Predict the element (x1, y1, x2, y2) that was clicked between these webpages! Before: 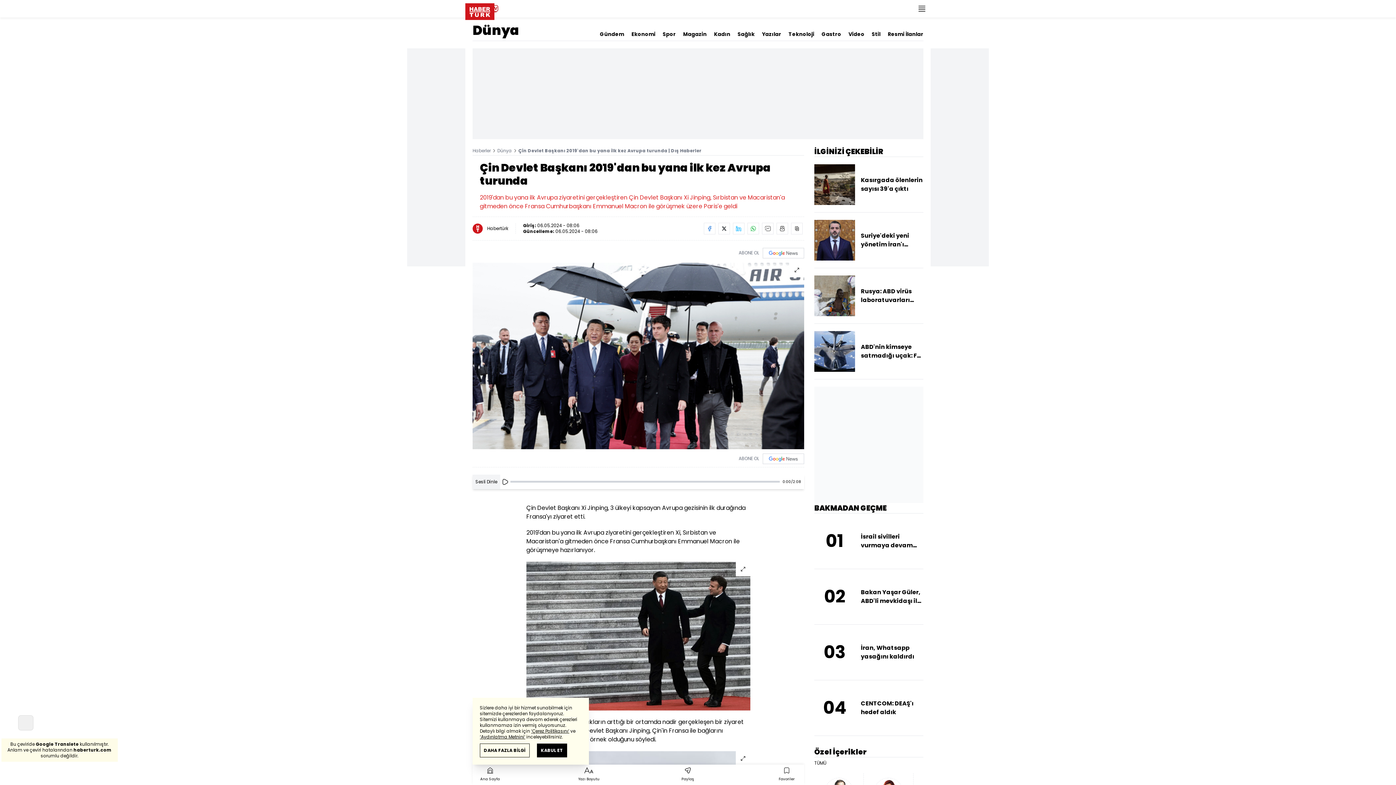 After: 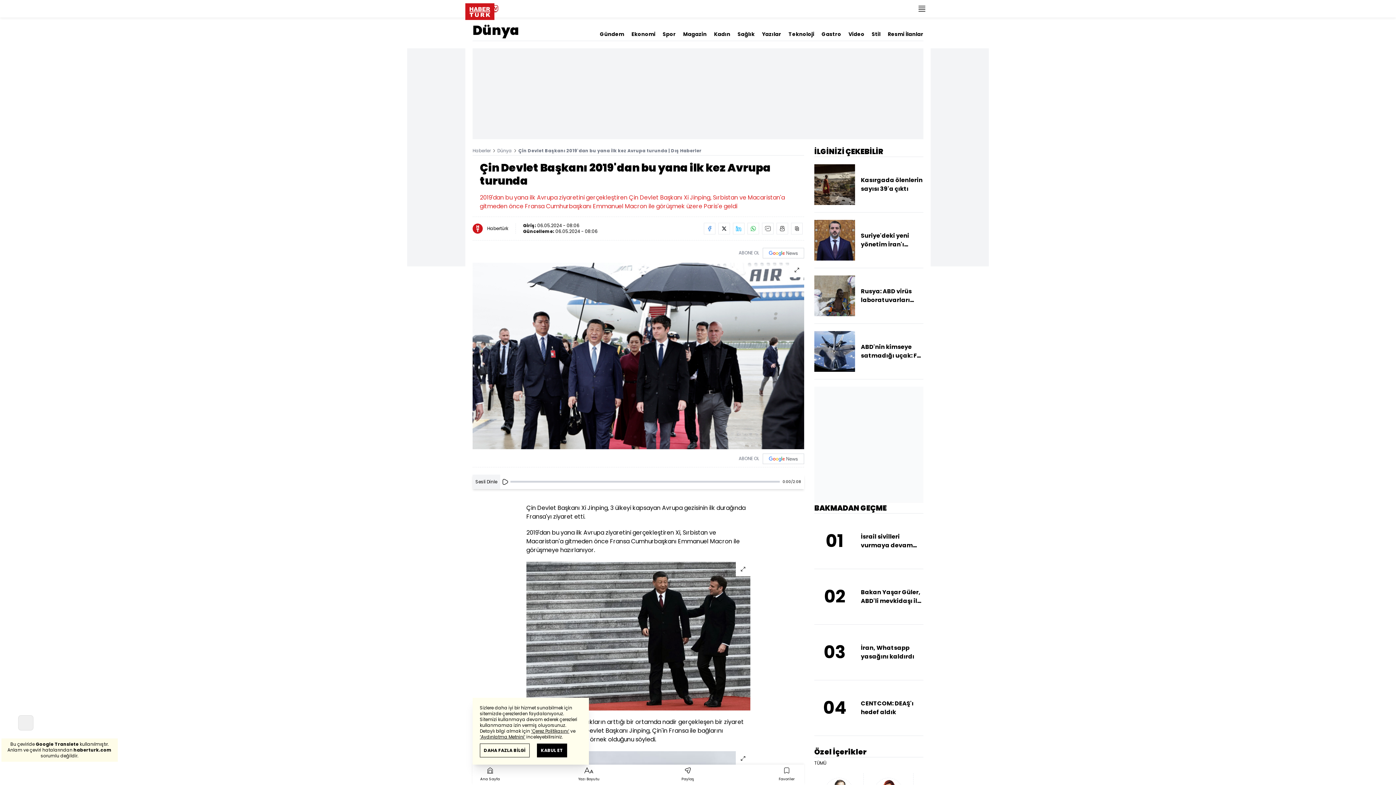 Action: label: Sağlık bbox: (737, 23, 754, 37)